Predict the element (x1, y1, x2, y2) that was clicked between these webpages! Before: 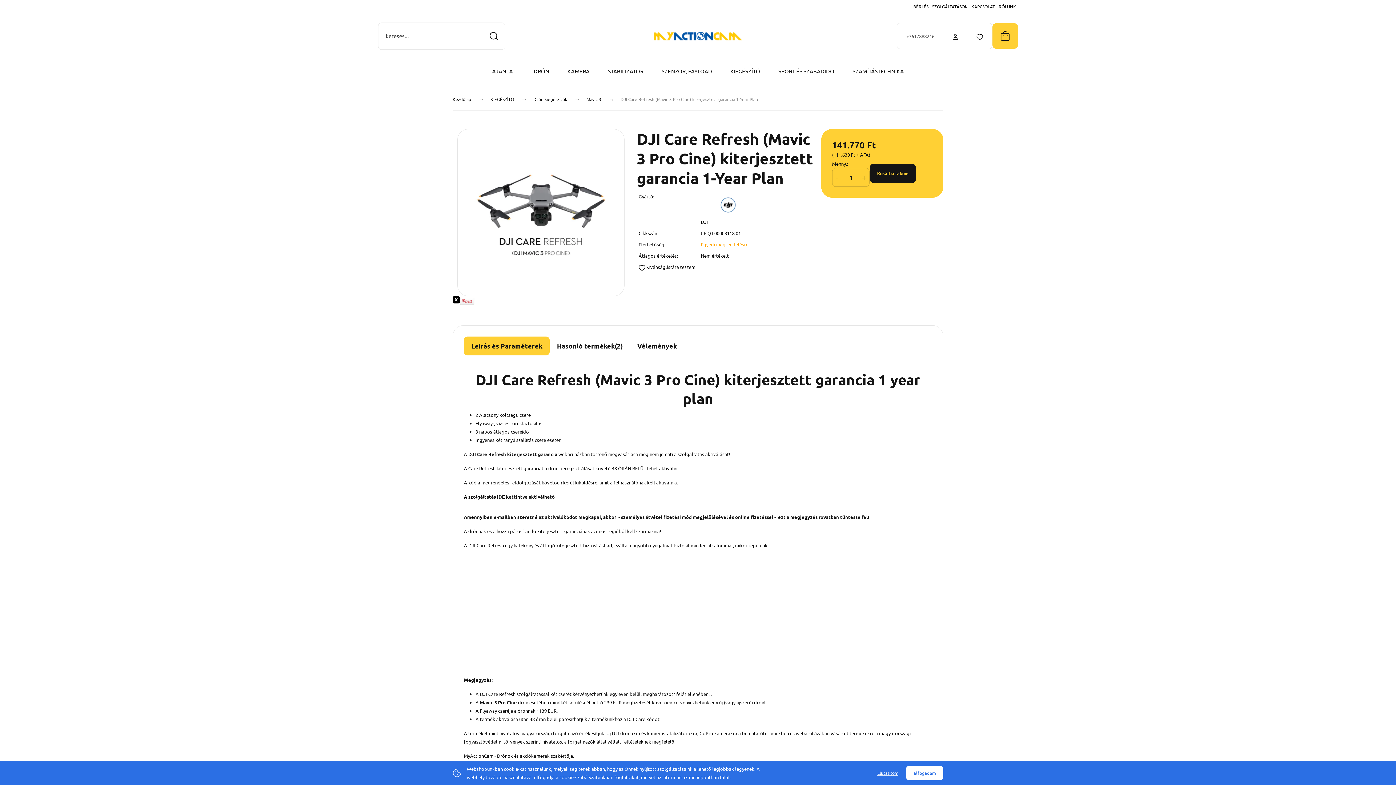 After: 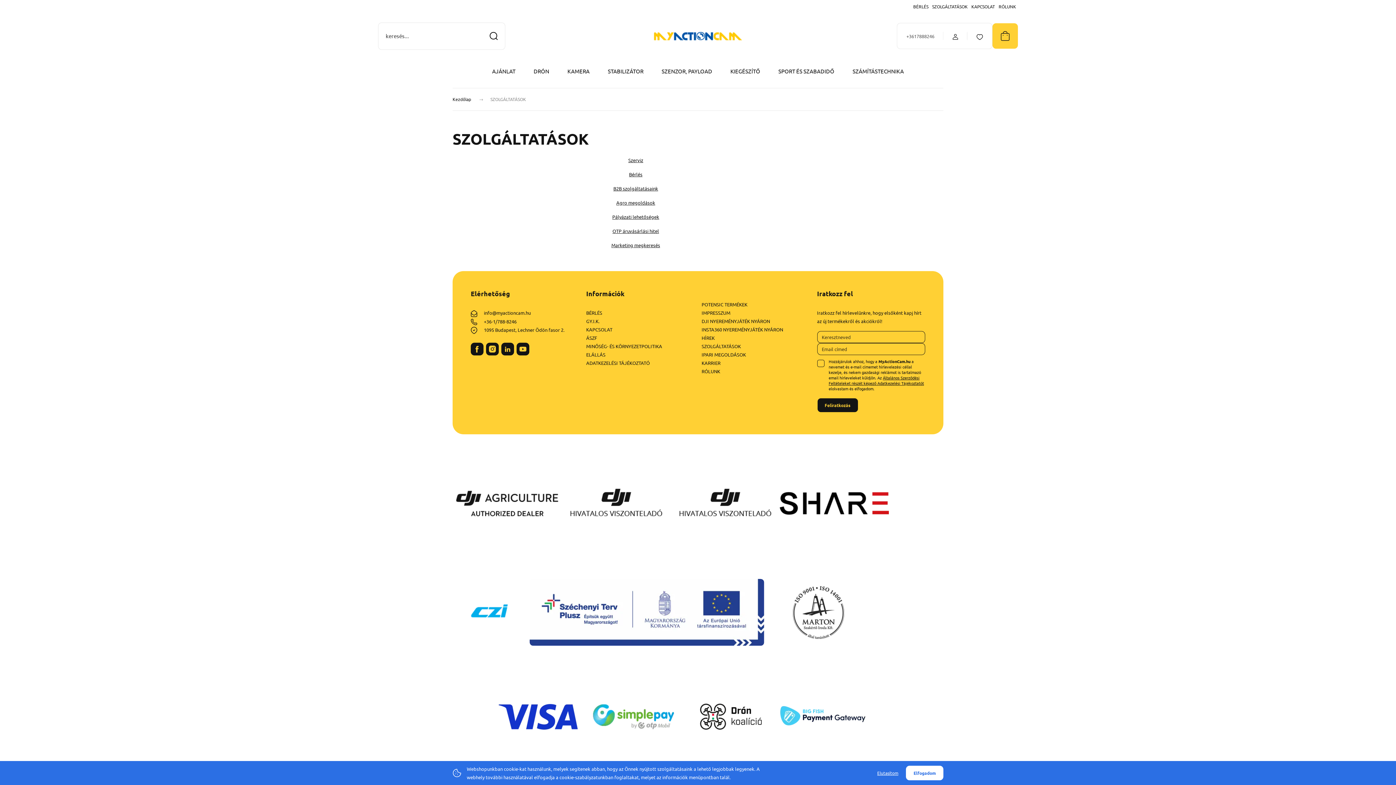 Action: bbox: (932, 2, 968, 10) label: SZOLGÁLTATÁSOK